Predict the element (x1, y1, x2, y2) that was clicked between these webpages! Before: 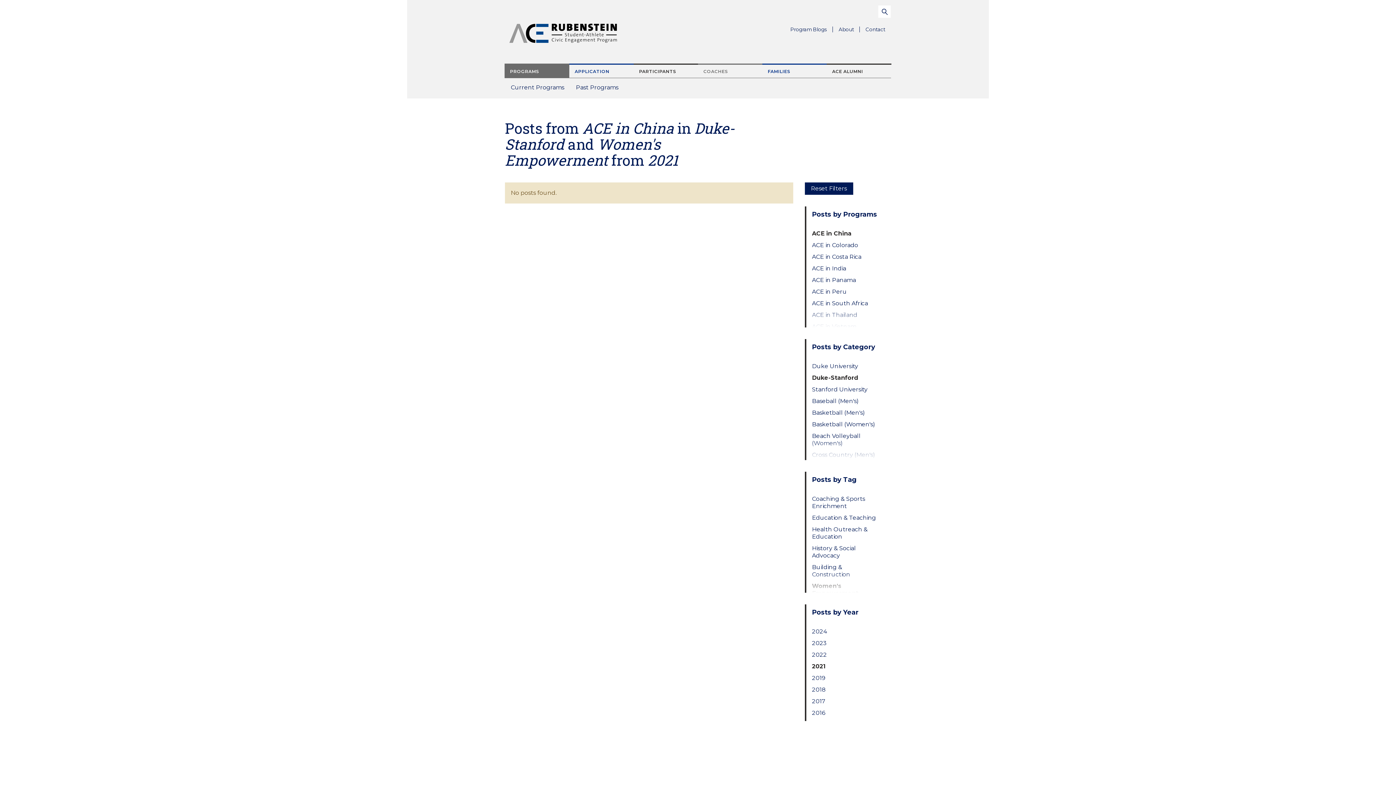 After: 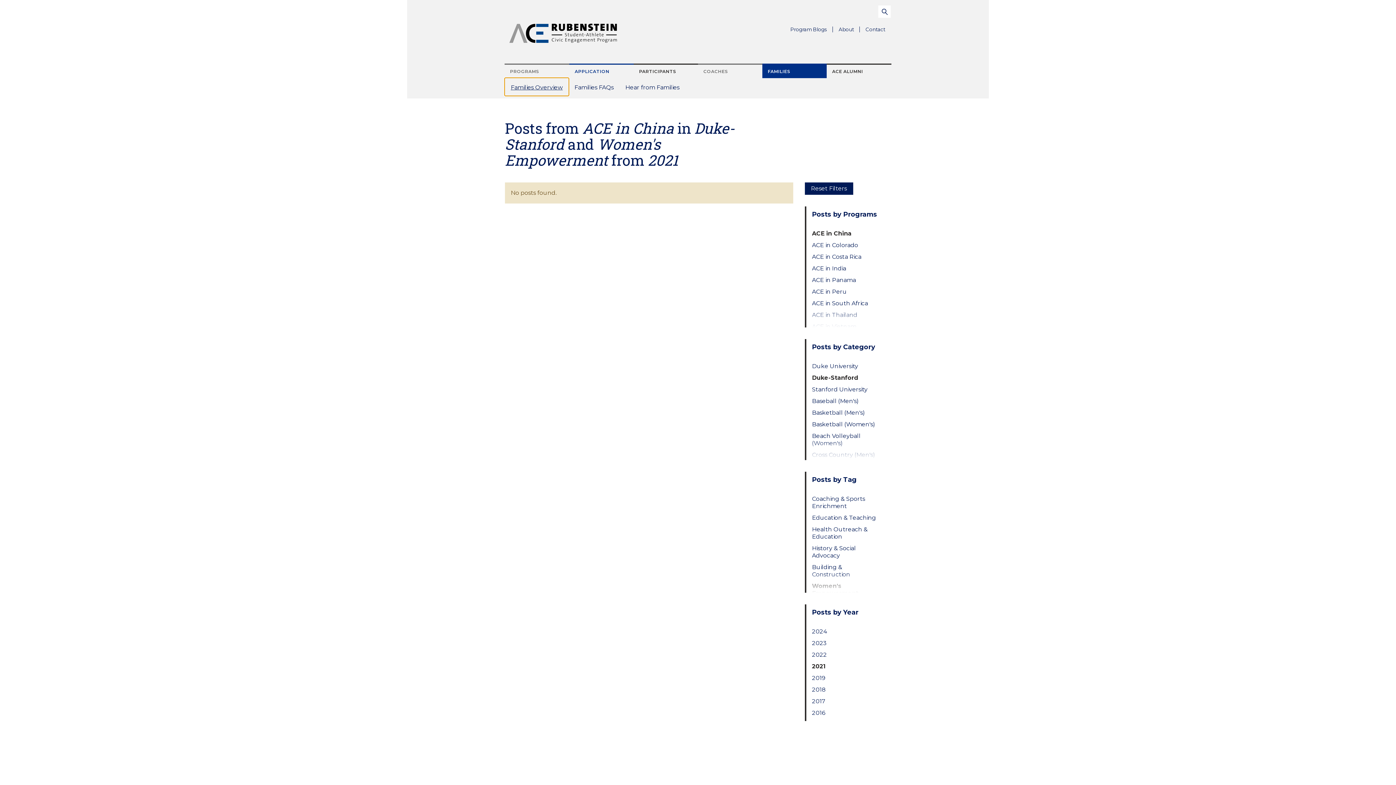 Action: label: FAMILIES bbox: (762, 63, 826, 78)